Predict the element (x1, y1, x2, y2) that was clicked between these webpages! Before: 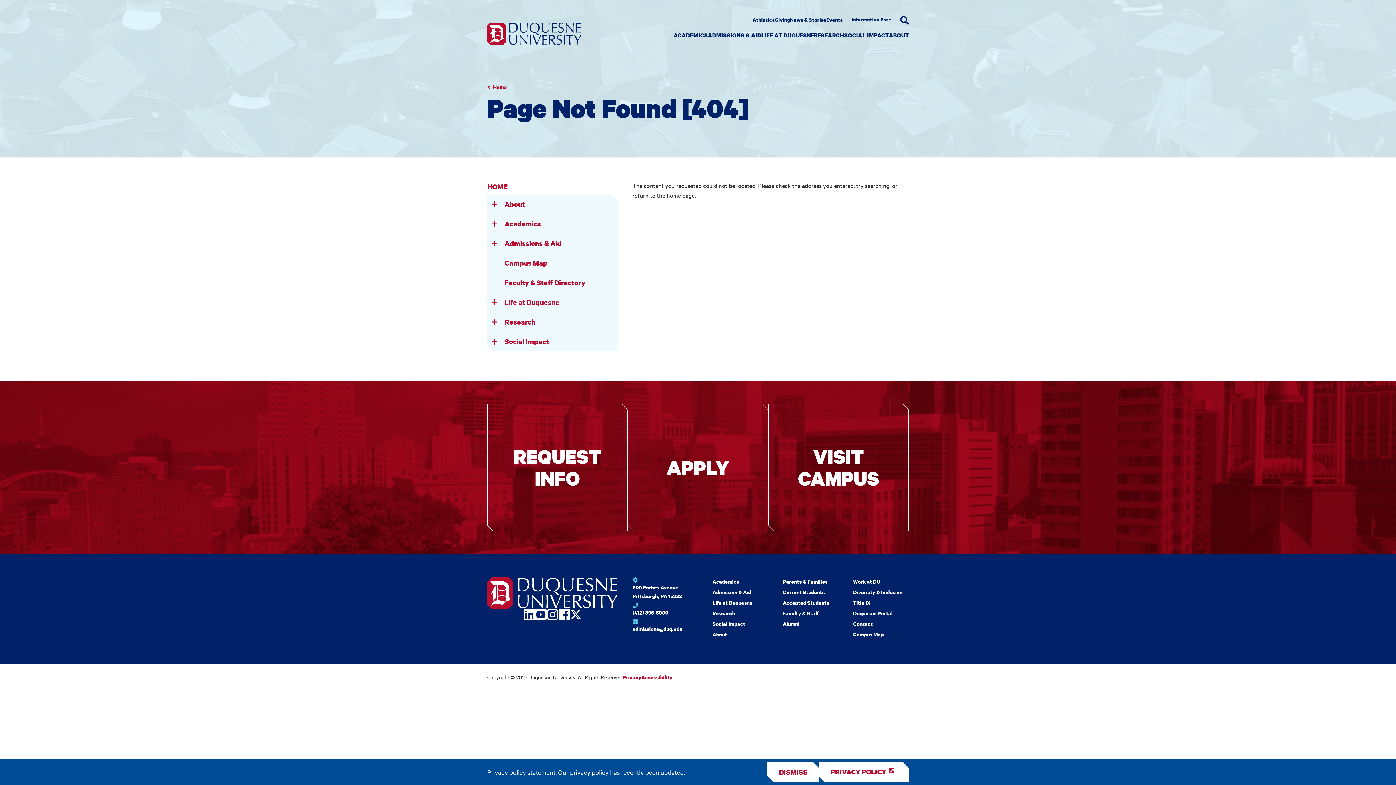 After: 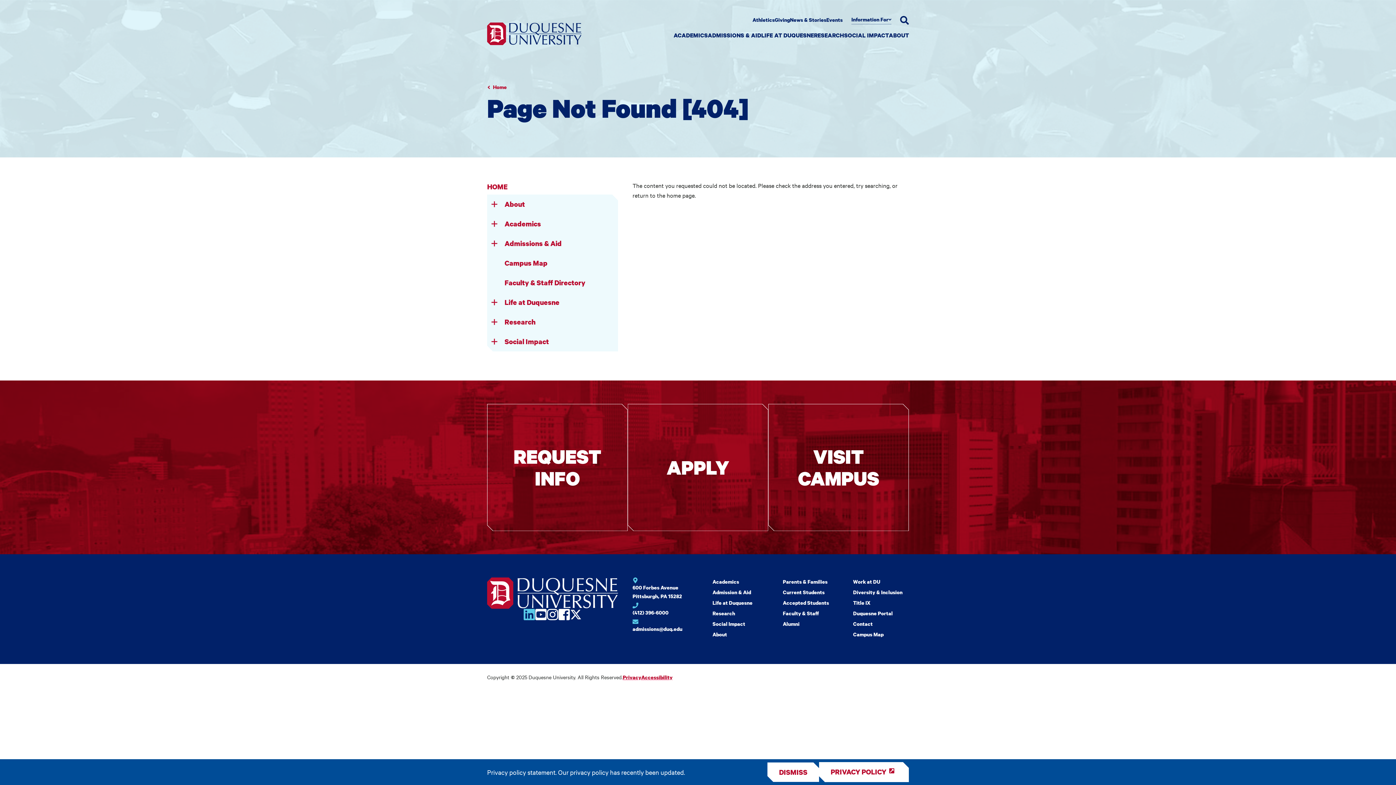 Action: label: Open LinkedIn in a new window bbox: (523, 609, 535, 620)